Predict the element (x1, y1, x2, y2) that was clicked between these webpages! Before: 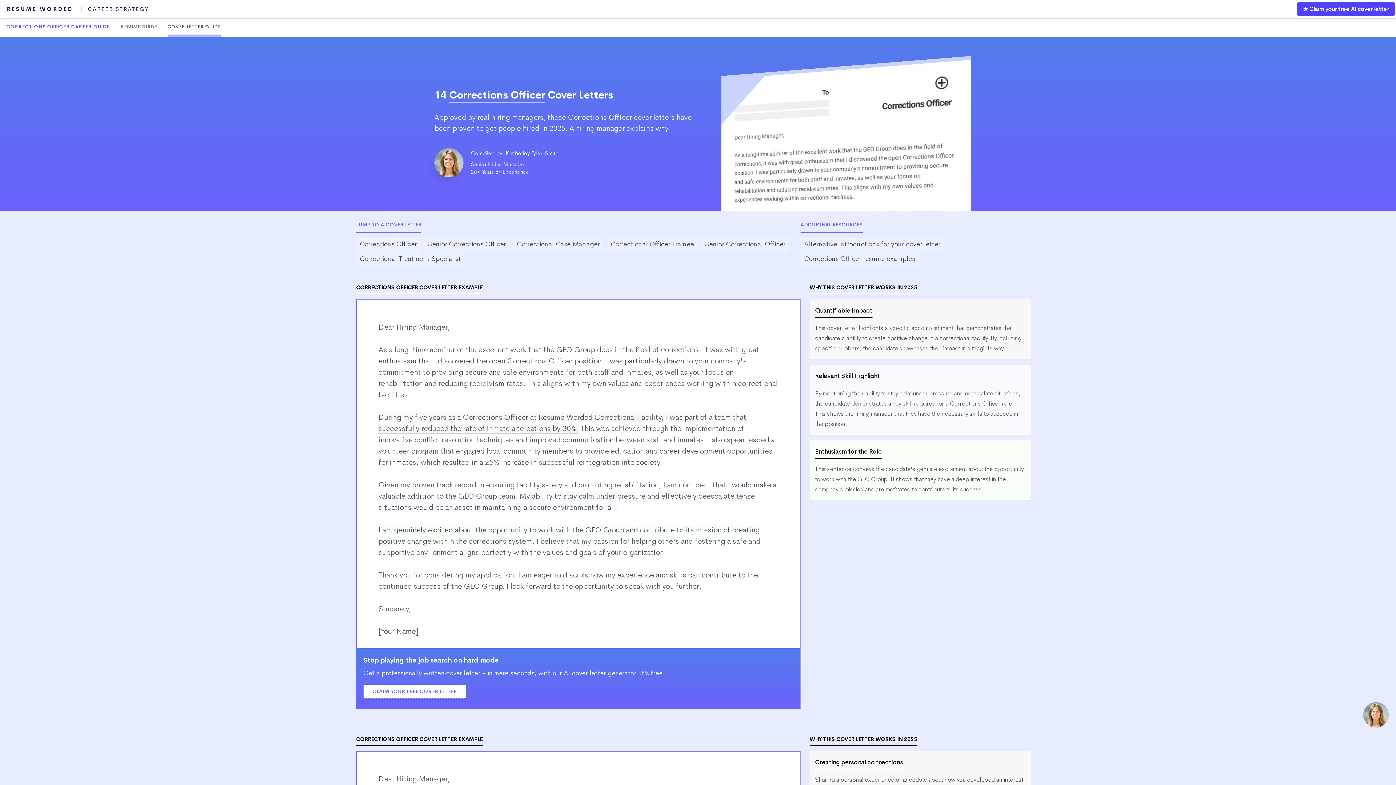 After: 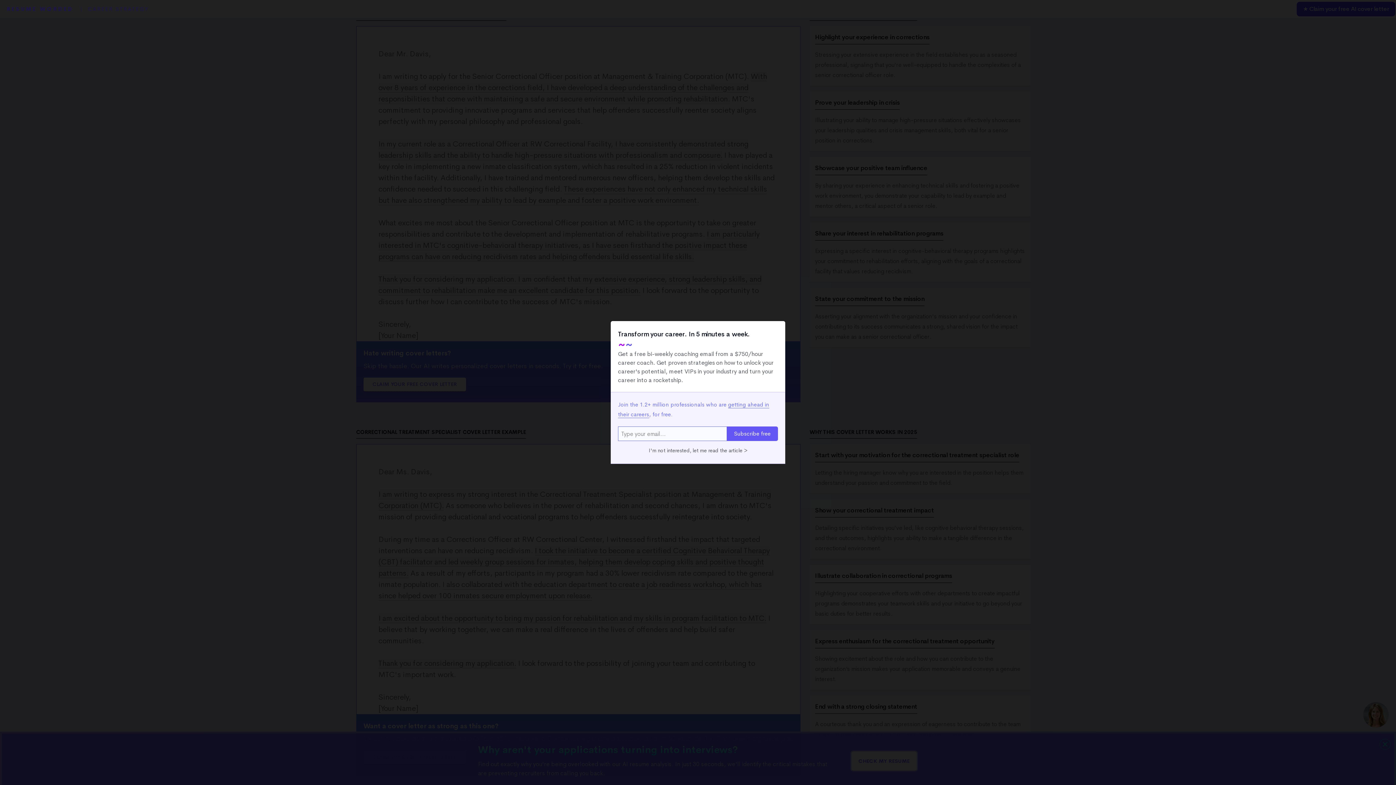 Action: bbox: (701, 237, 789, 251) label: Senior Correctional Officer